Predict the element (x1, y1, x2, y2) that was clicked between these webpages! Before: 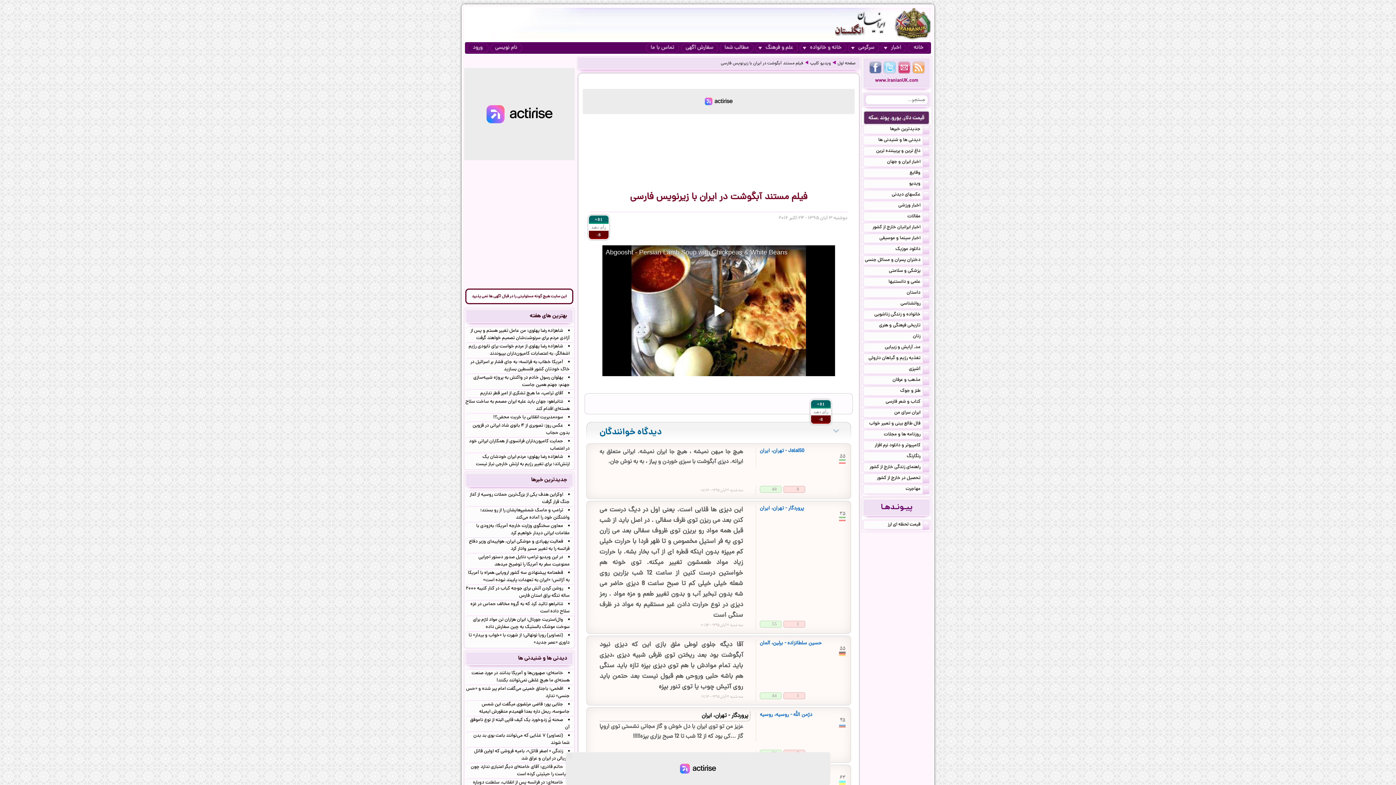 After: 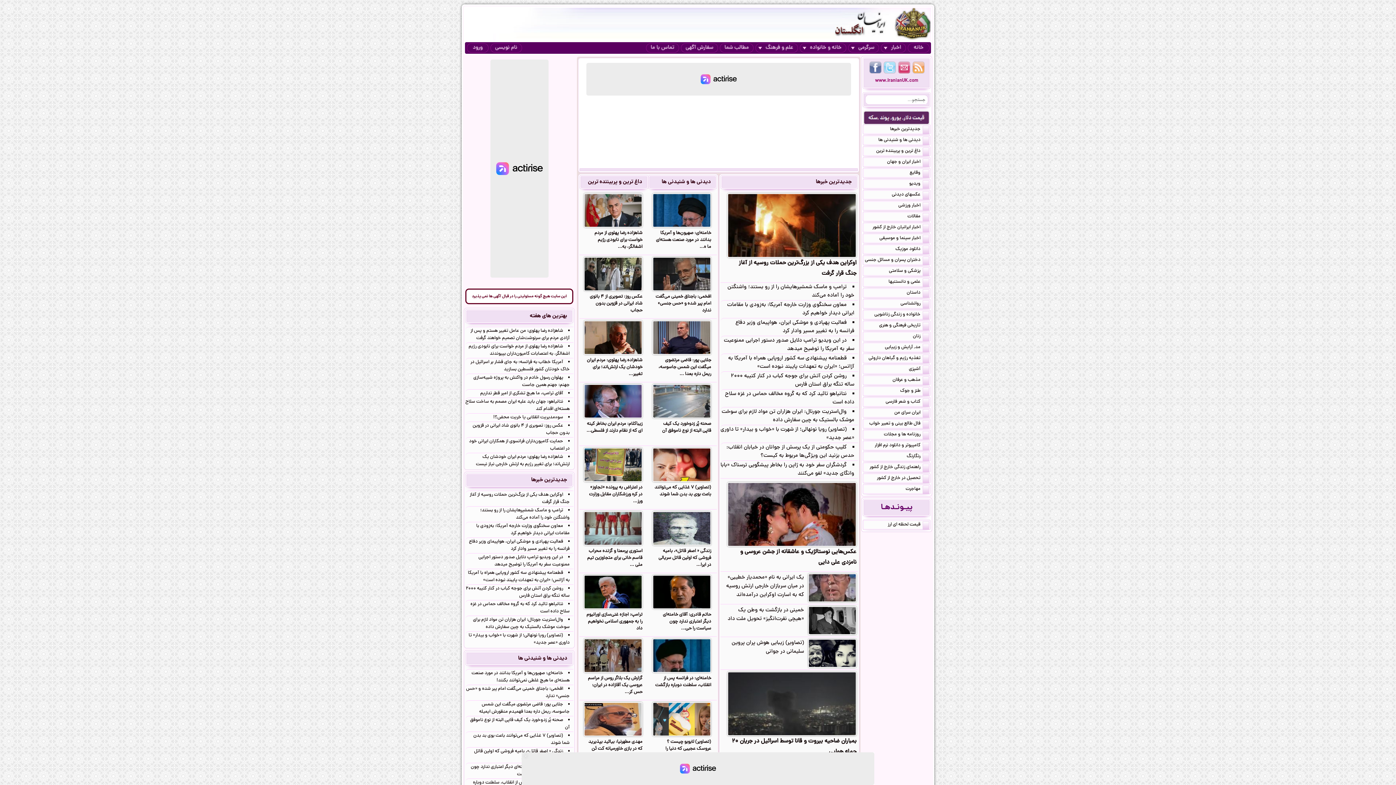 Action: bbox: (865, 77, 928, 84) label: www.IranianUK.com